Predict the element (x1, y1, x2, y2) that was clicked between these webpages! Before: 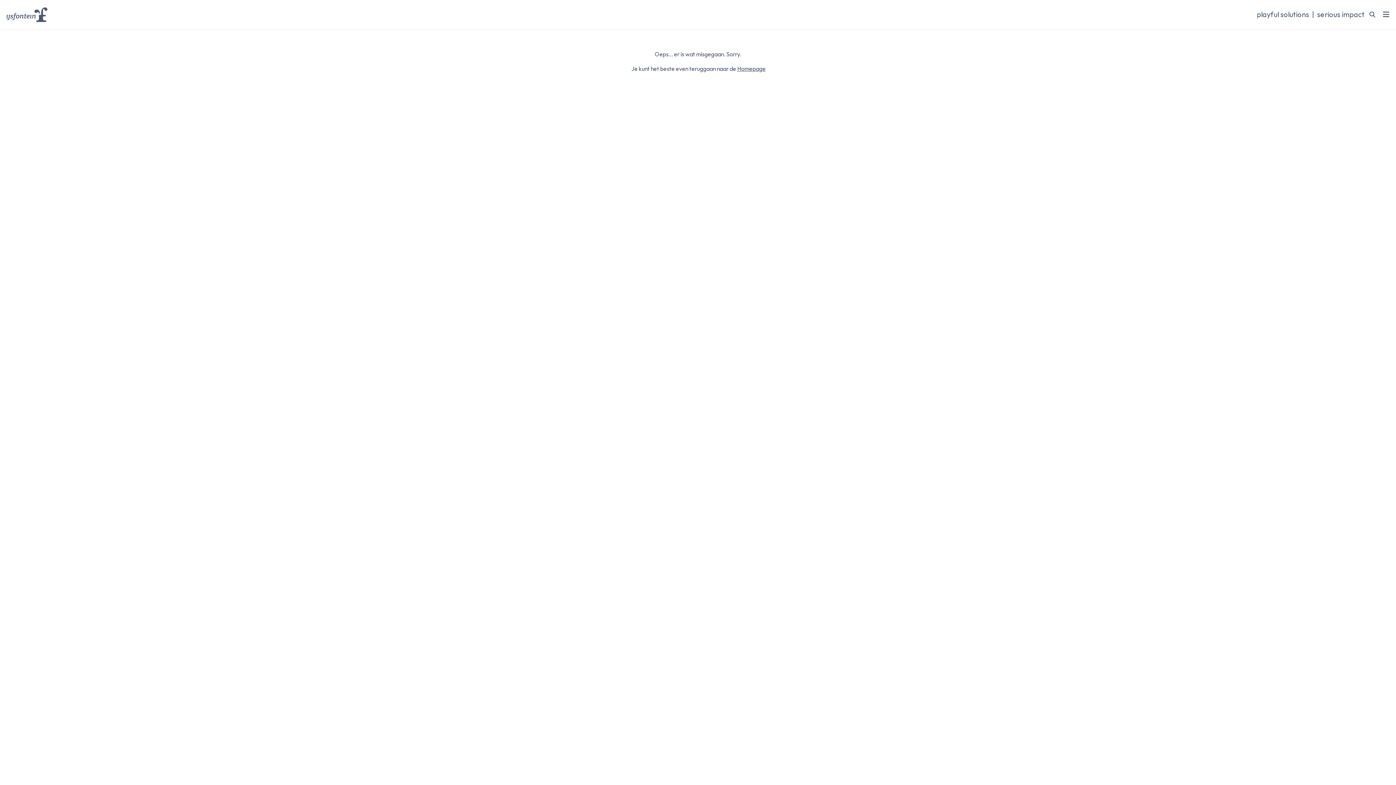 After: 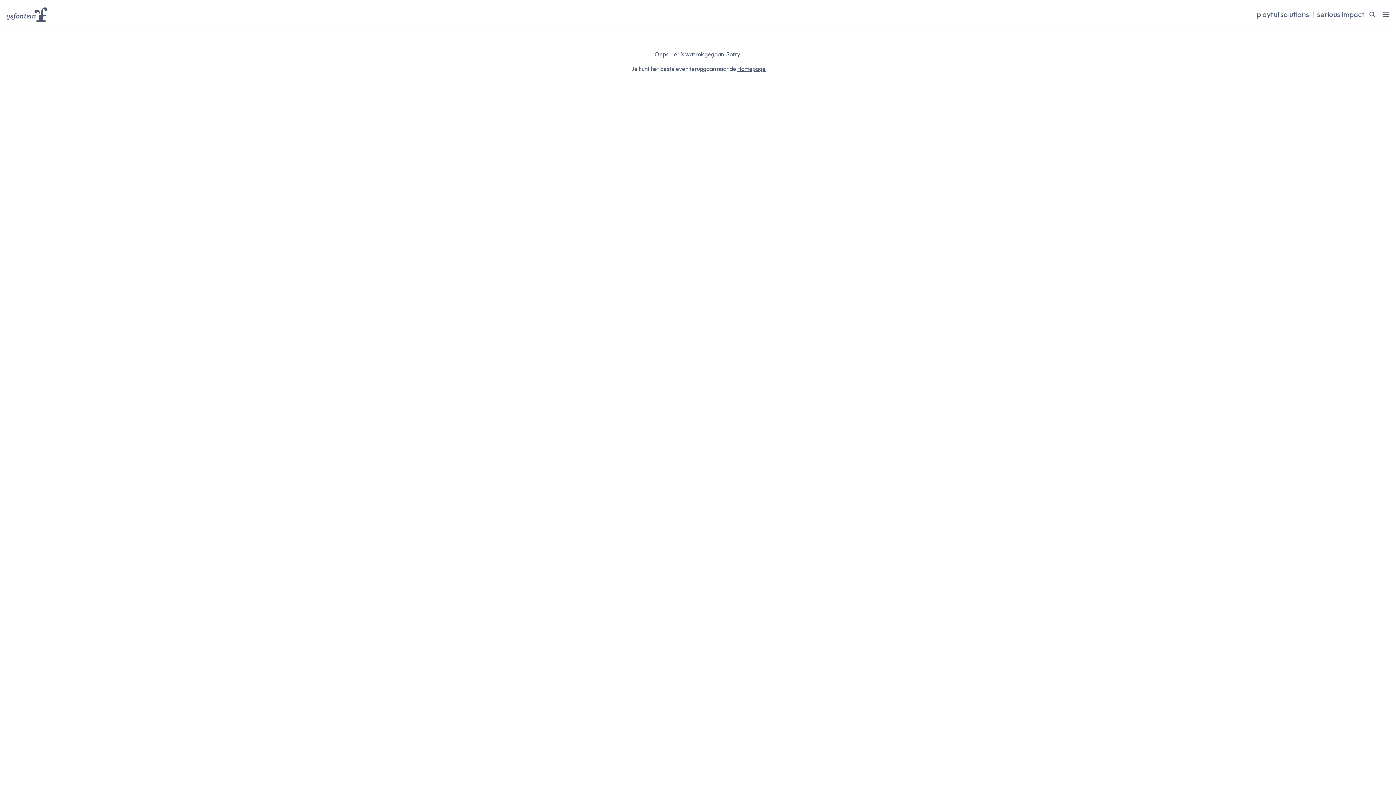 Action: label: Homepage bbox: (737, 65, 765, 72)